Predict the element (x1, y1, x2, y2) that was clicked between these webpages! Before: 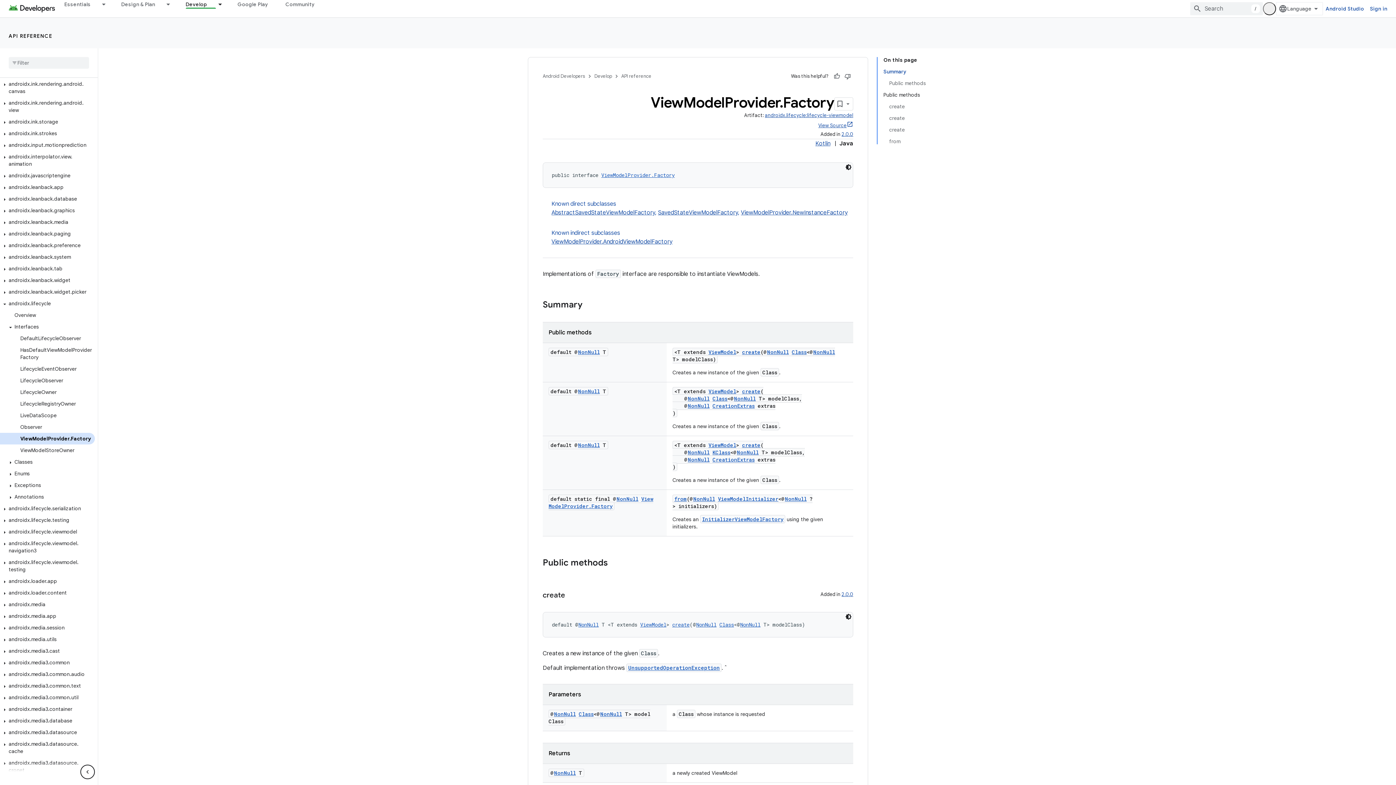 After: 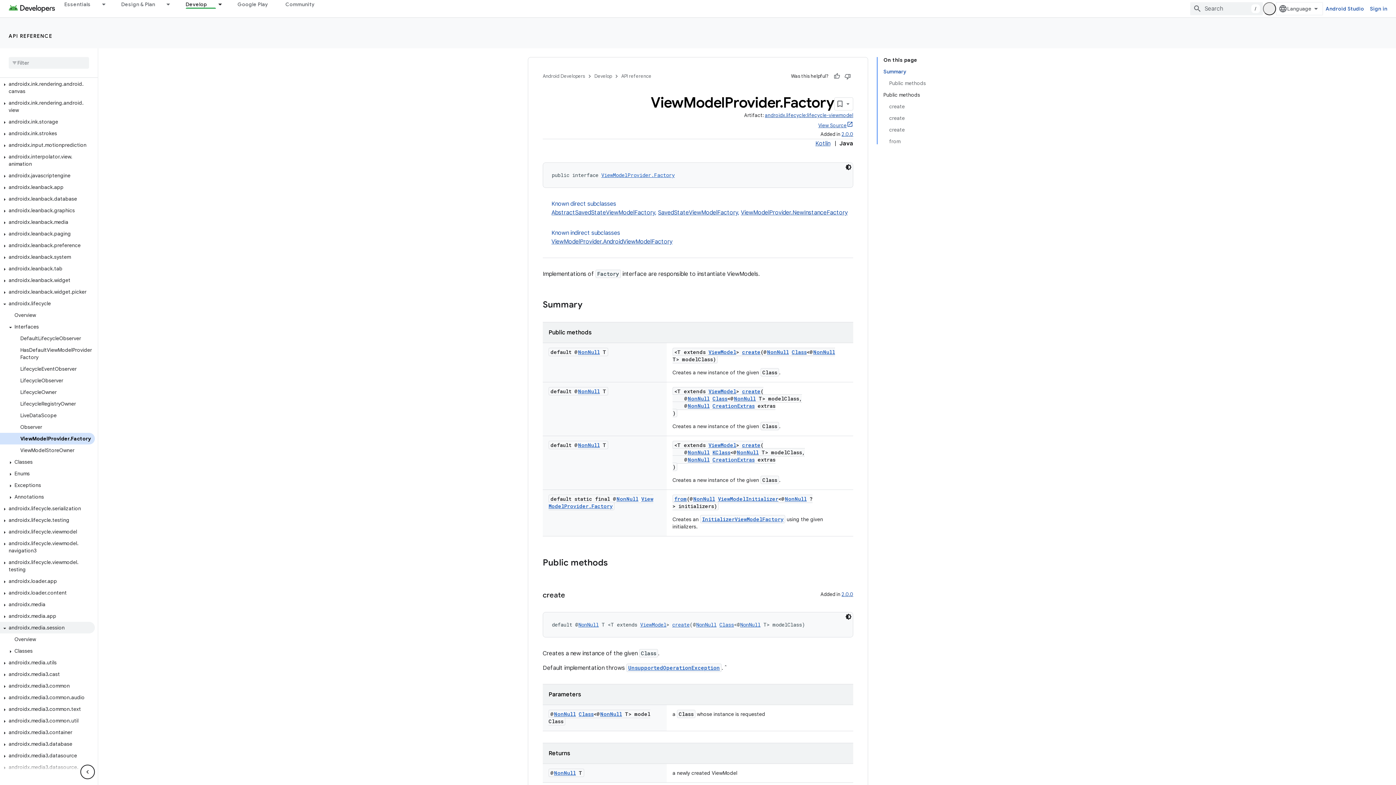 Action: label: androidx.media.session bbox: (0, 585, 94, 597)